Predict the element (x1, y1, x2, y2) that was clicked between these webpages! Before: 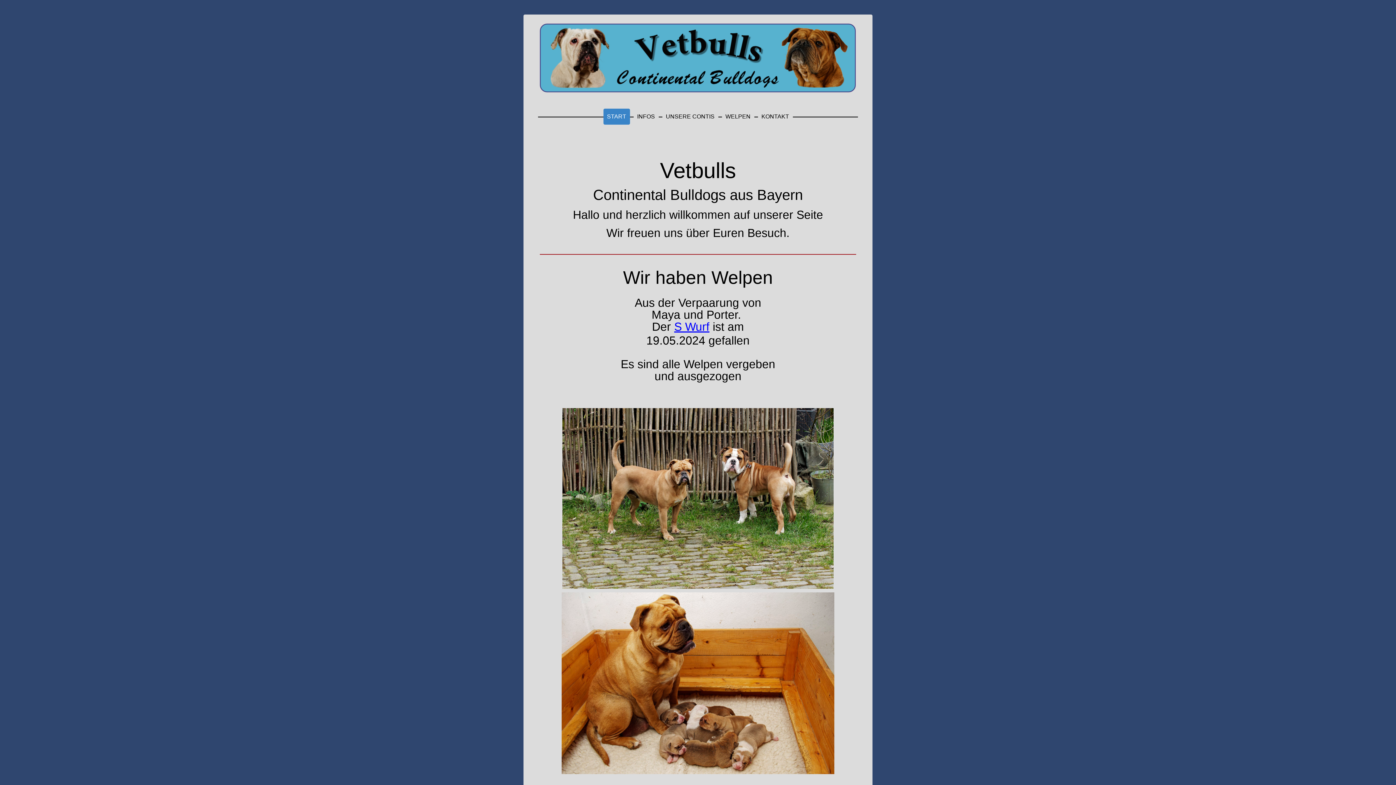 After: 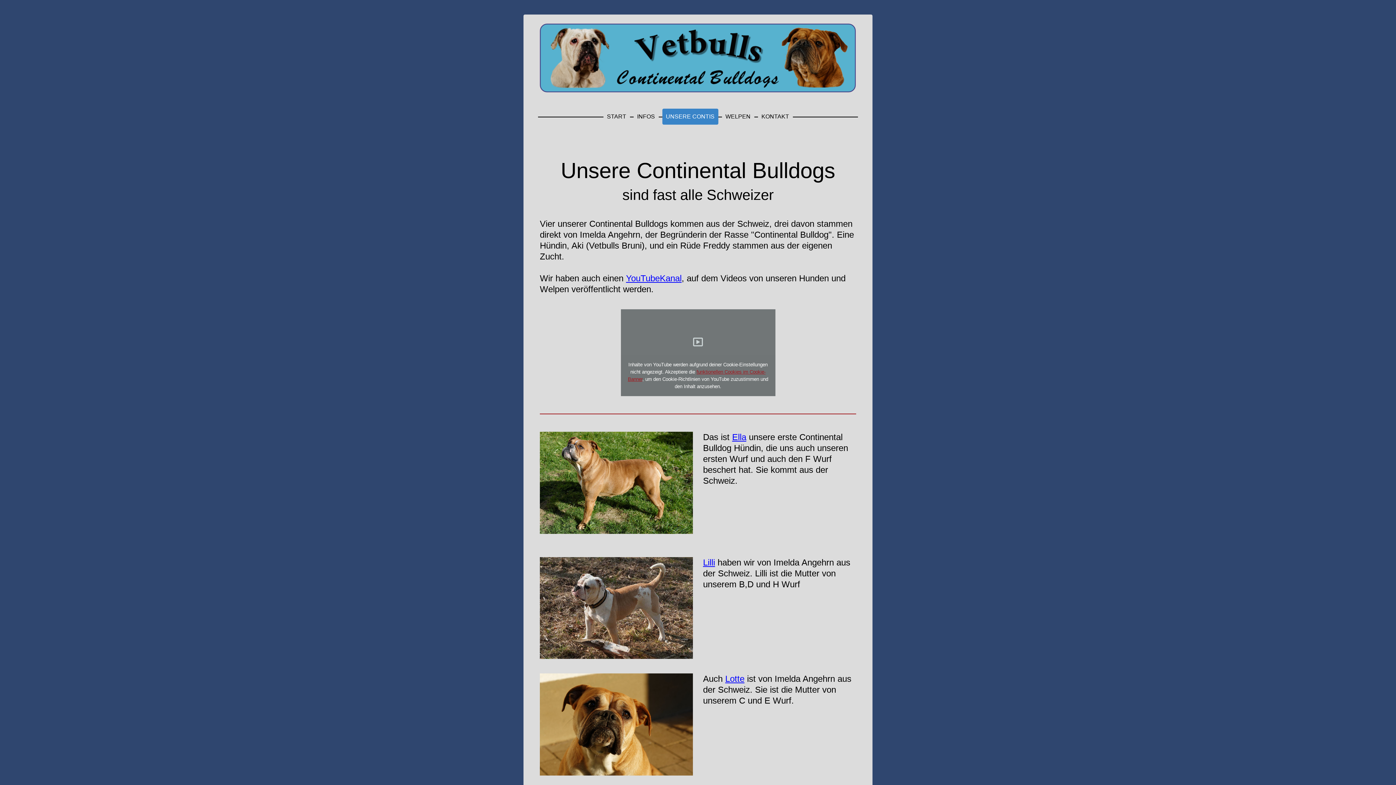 Action: label: UNSERE CONTIS bbox: (662, 108, 718, 124)